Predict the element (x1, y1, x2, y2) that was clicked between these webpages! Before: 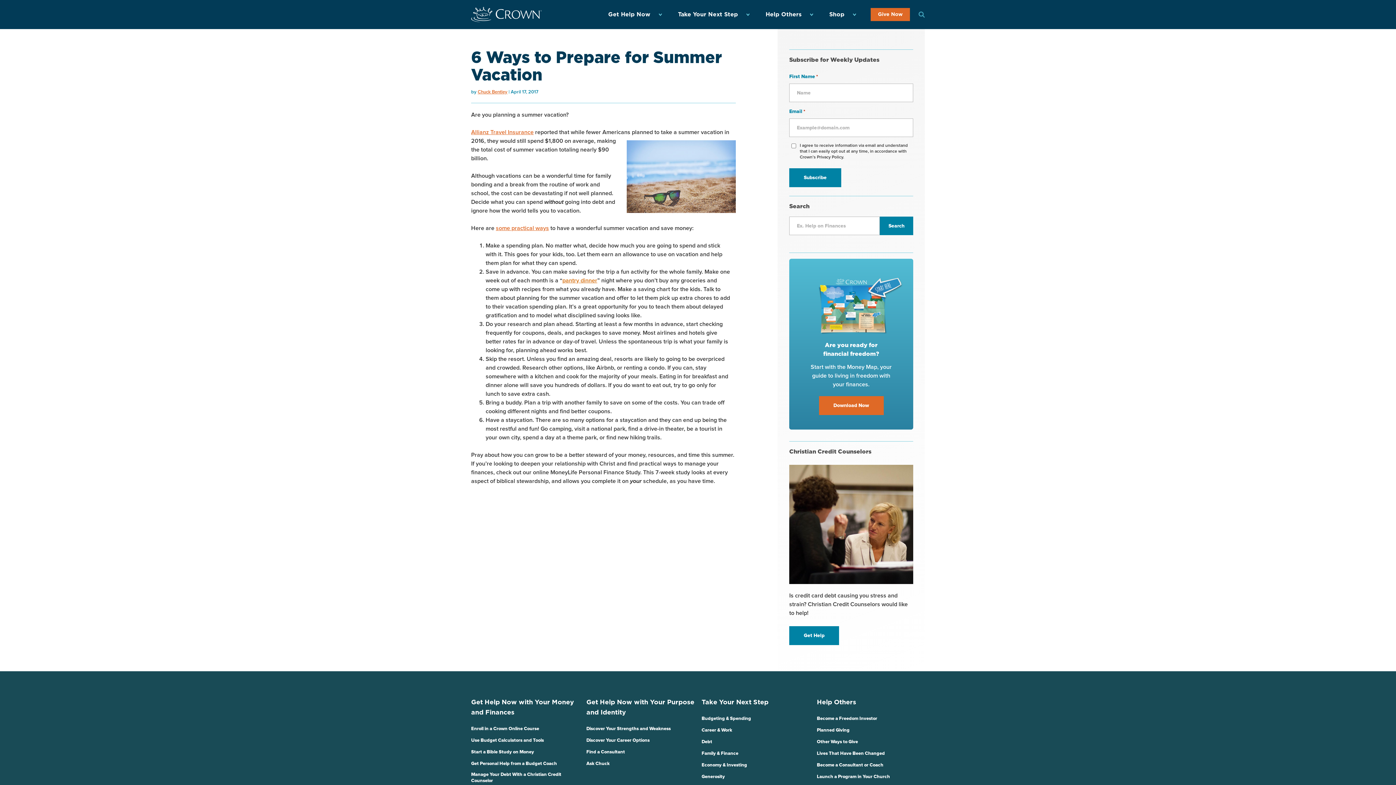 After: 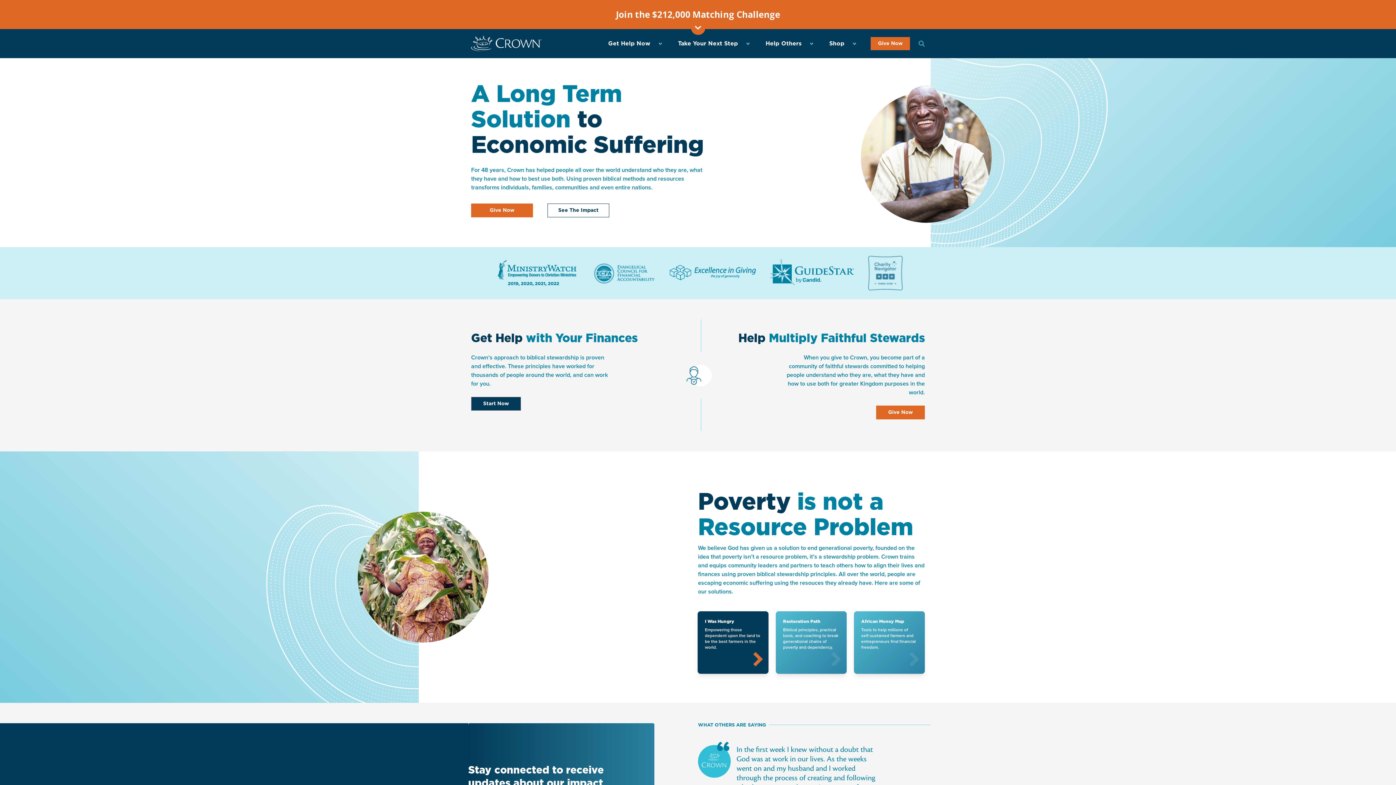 Action: bbox: (471, 2, 541, 26)